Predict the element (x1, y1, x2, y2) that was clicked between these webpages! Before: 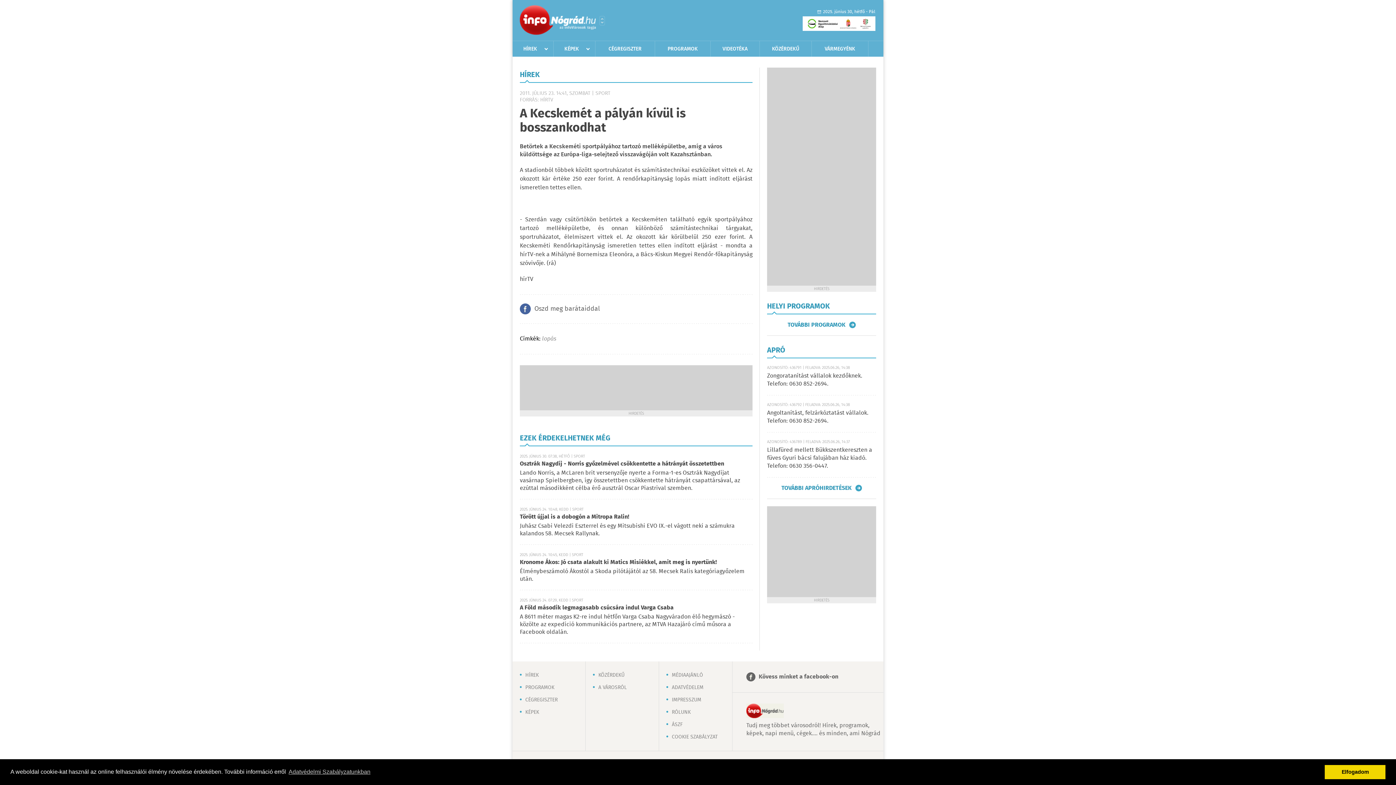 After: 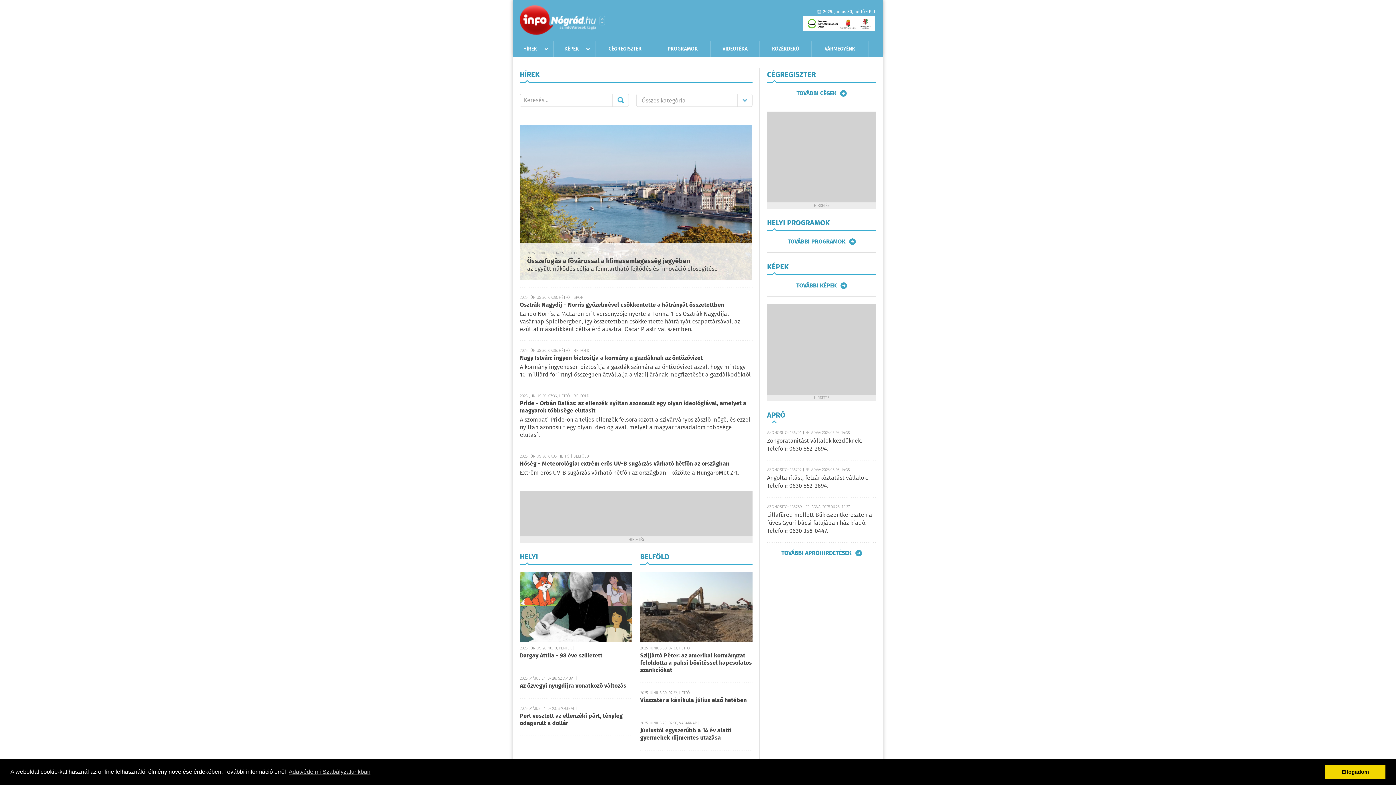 Action: bbox: (525, 671, 538, 679) label: HÍREK